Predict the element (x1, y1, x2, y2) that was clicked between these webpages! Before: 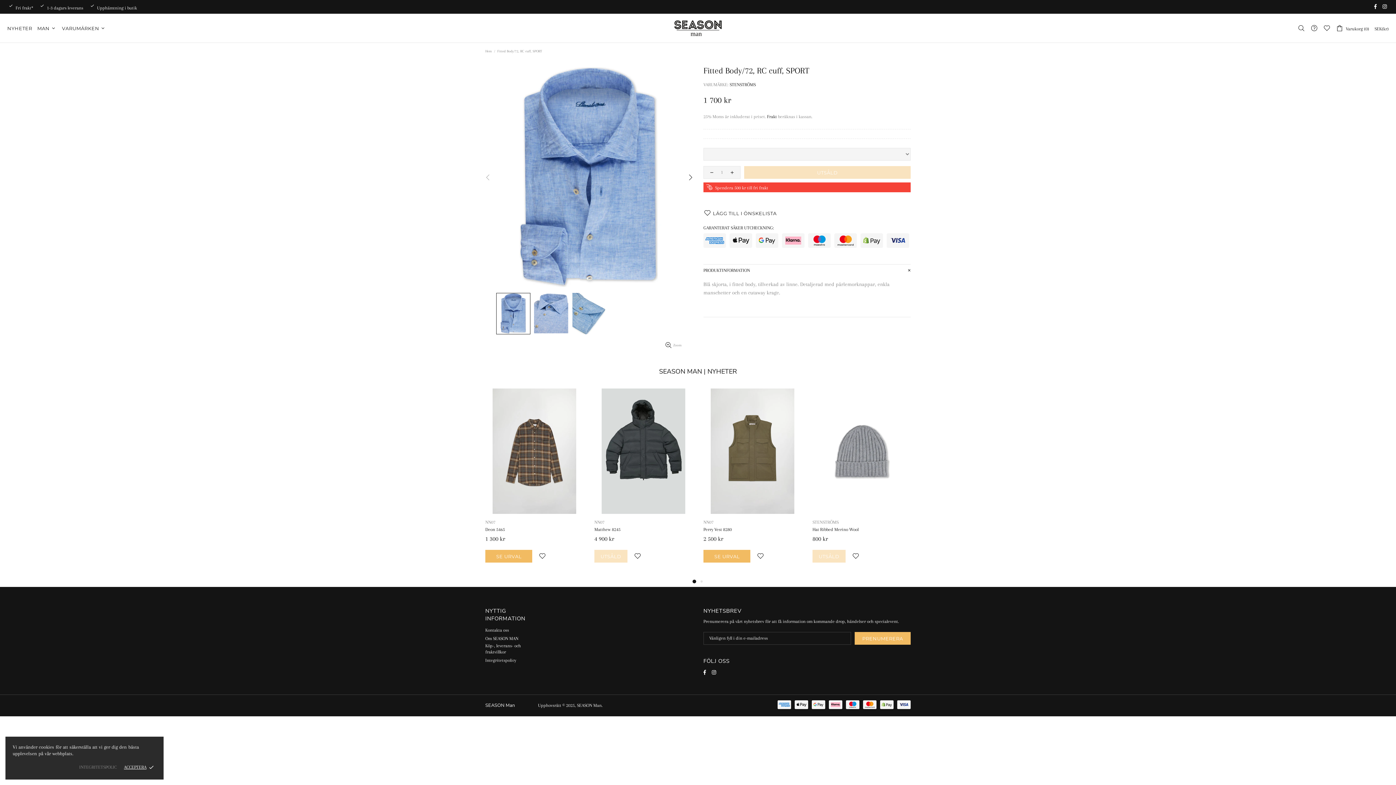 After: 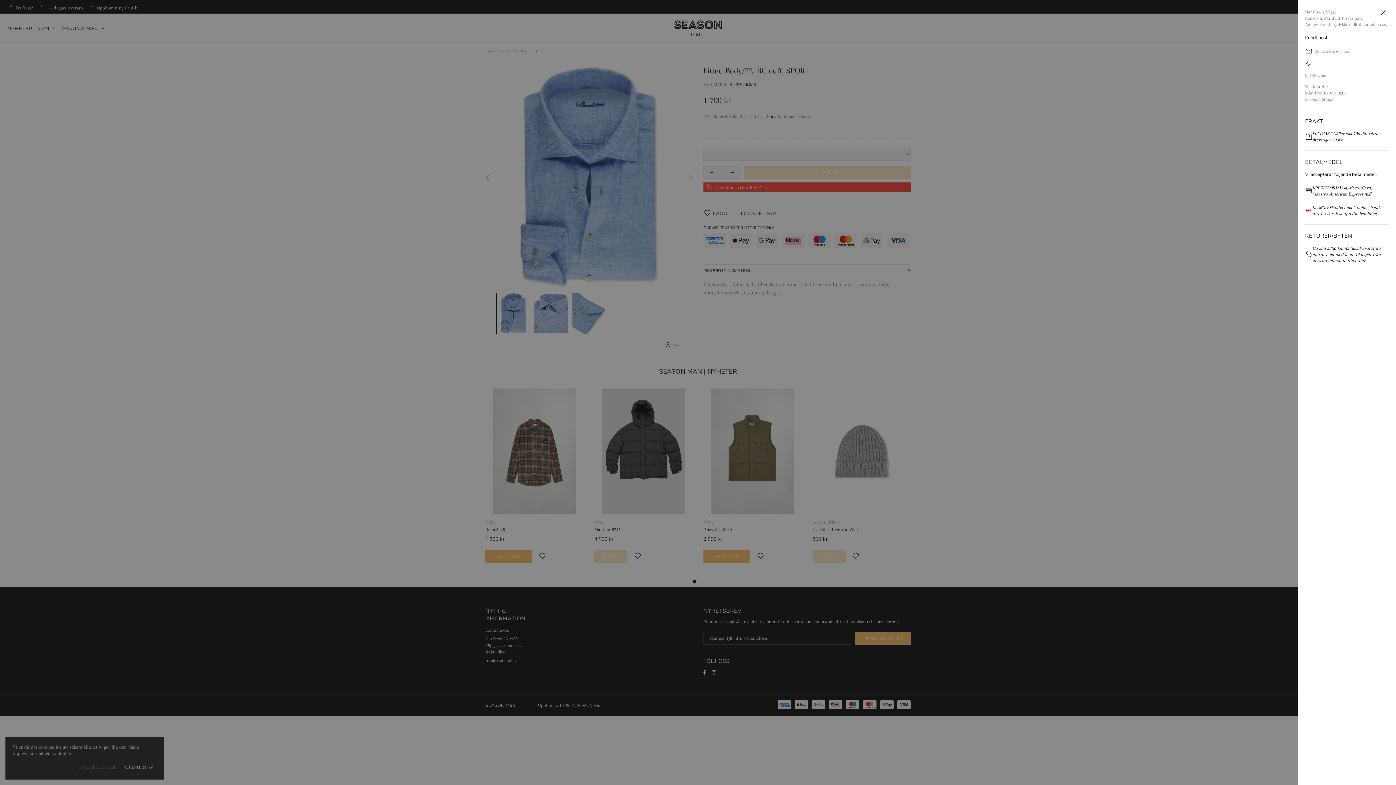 Action: bbox: (1310, 24, 1318, 31)